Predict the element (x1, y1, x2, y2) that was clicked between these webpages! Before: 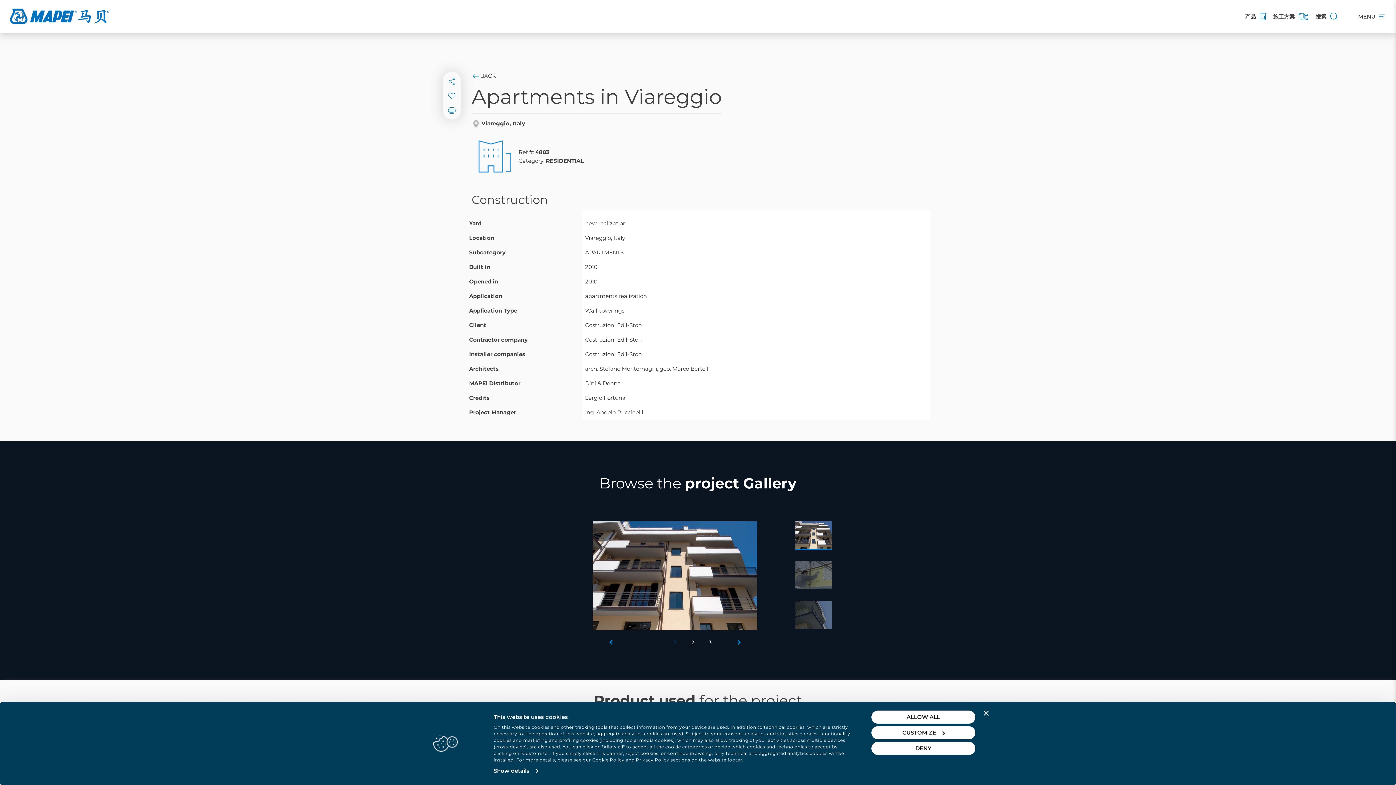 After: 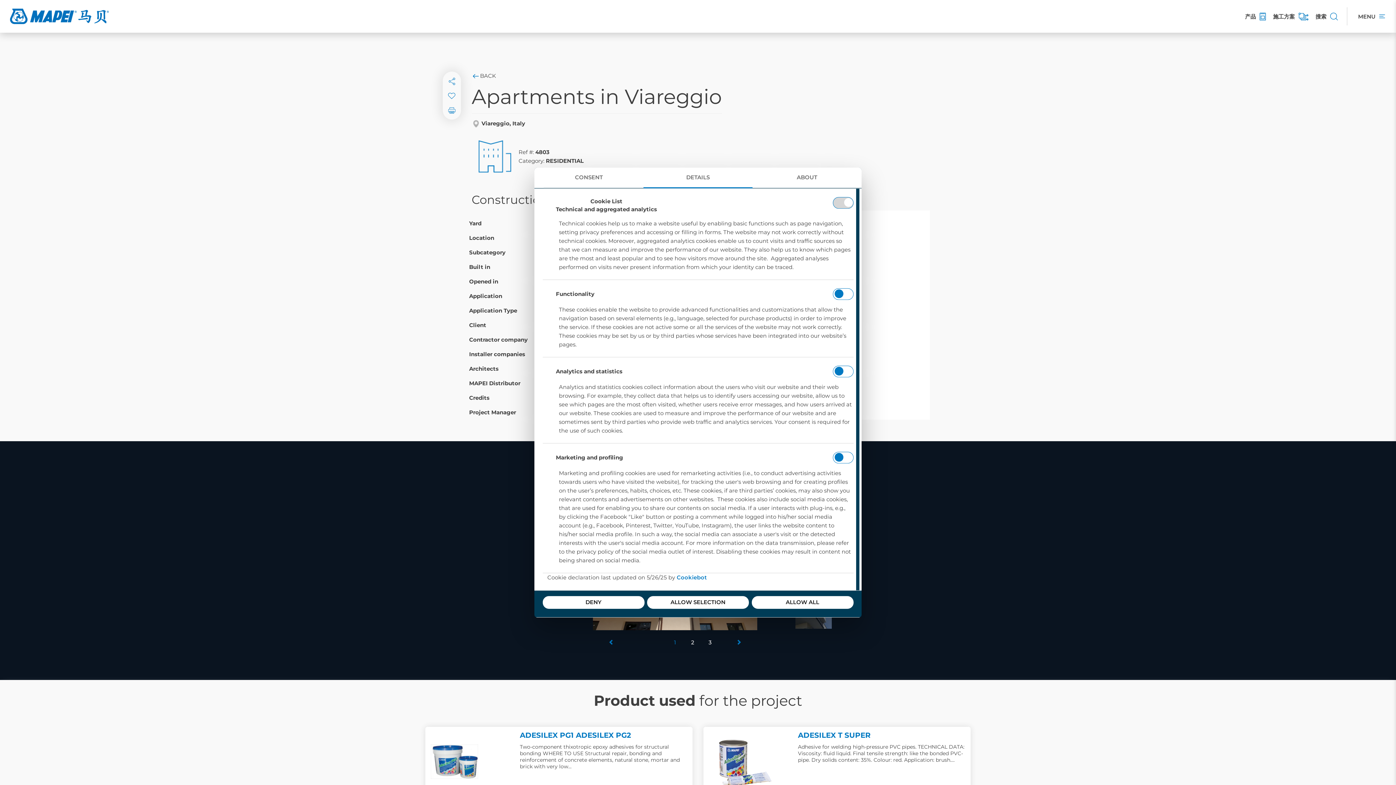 Action: label: Show details bbox: (493, 765, 538, 776)